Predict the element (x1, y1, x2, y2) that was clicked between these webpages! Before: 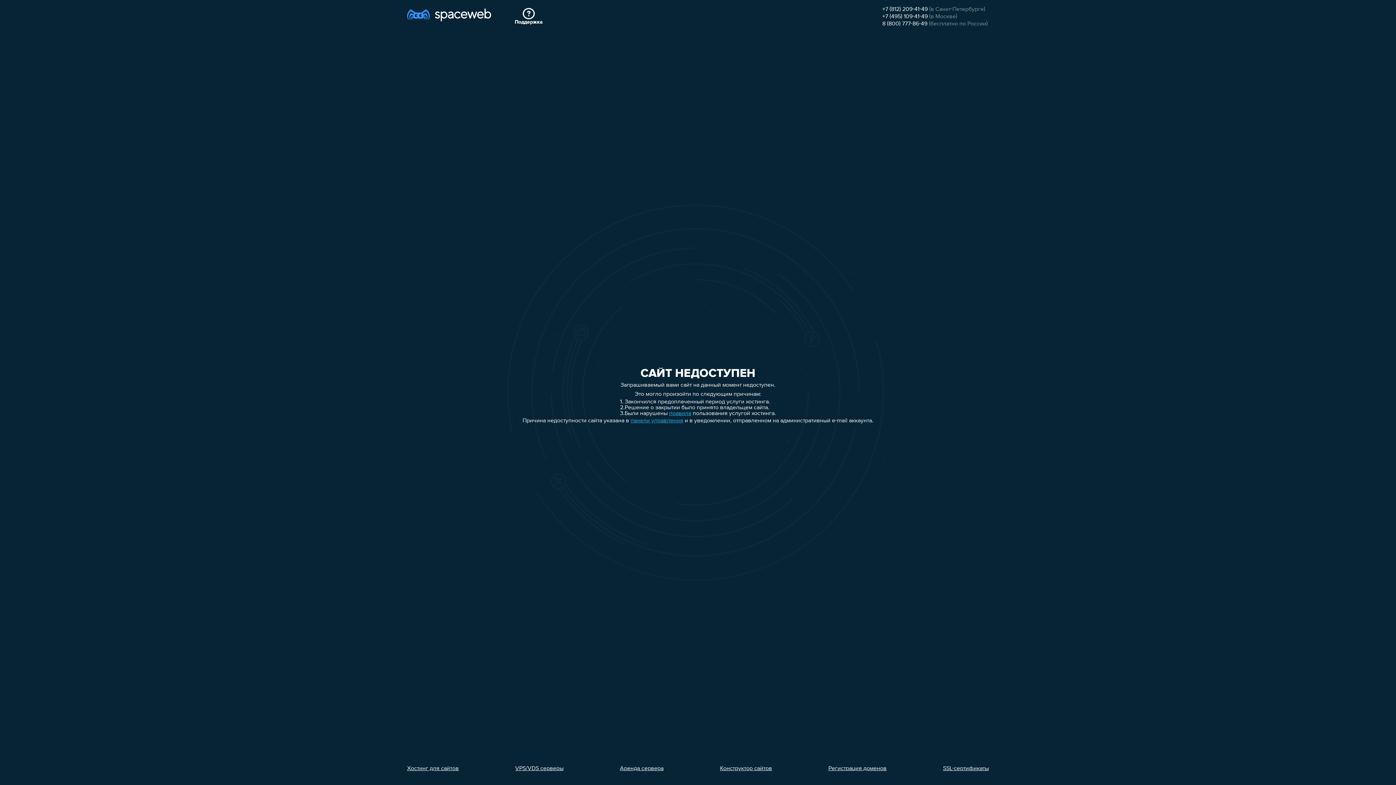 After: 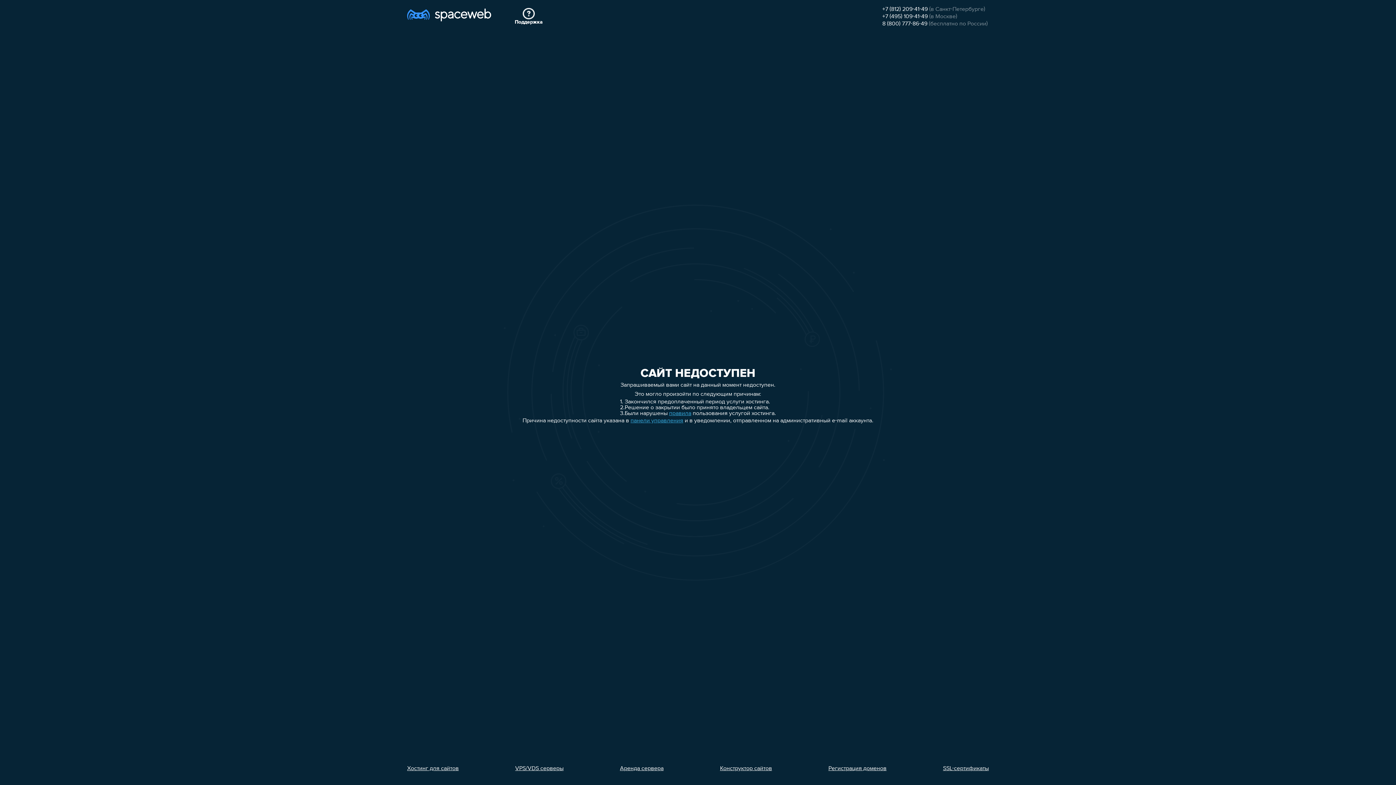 Action: label: VPS/VDS серверы bbox: (515, 766, 563, 772)